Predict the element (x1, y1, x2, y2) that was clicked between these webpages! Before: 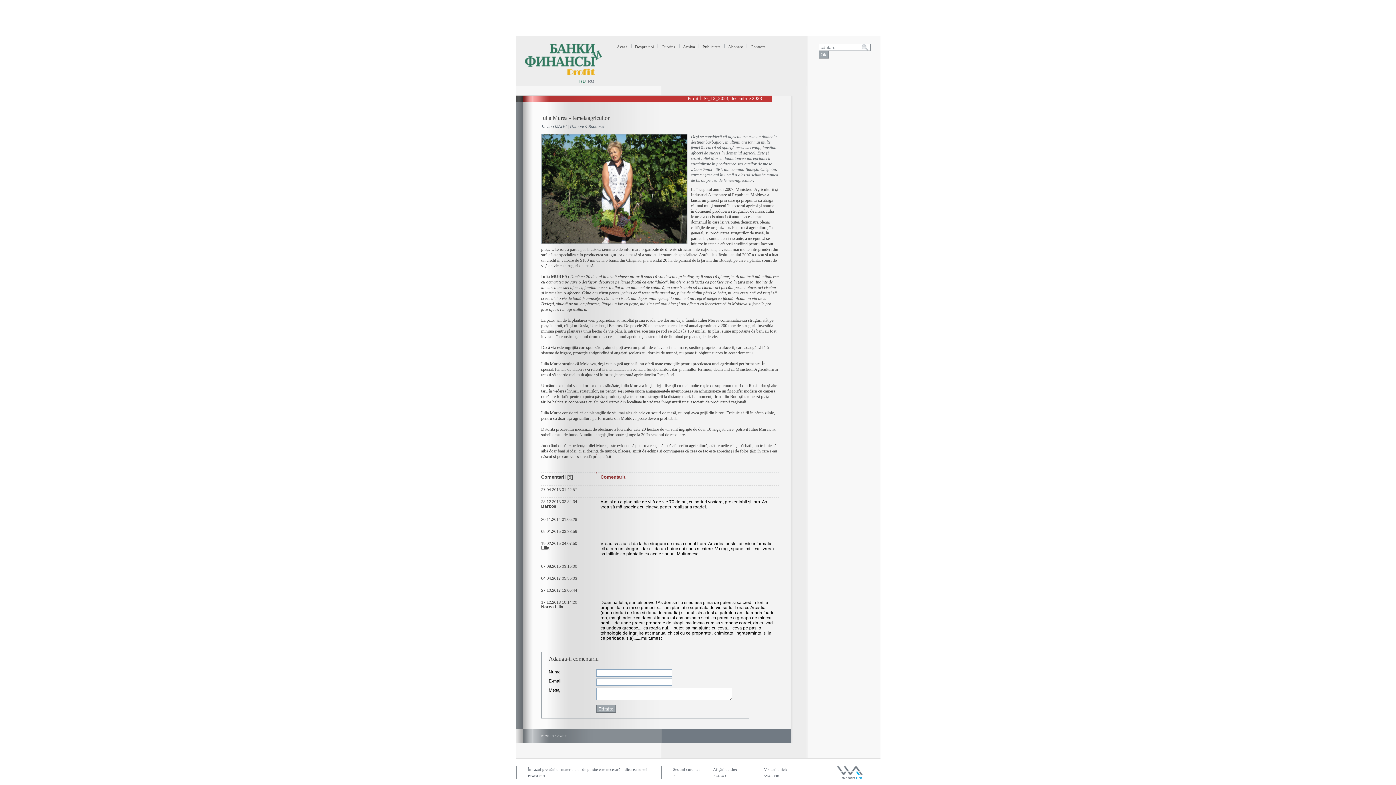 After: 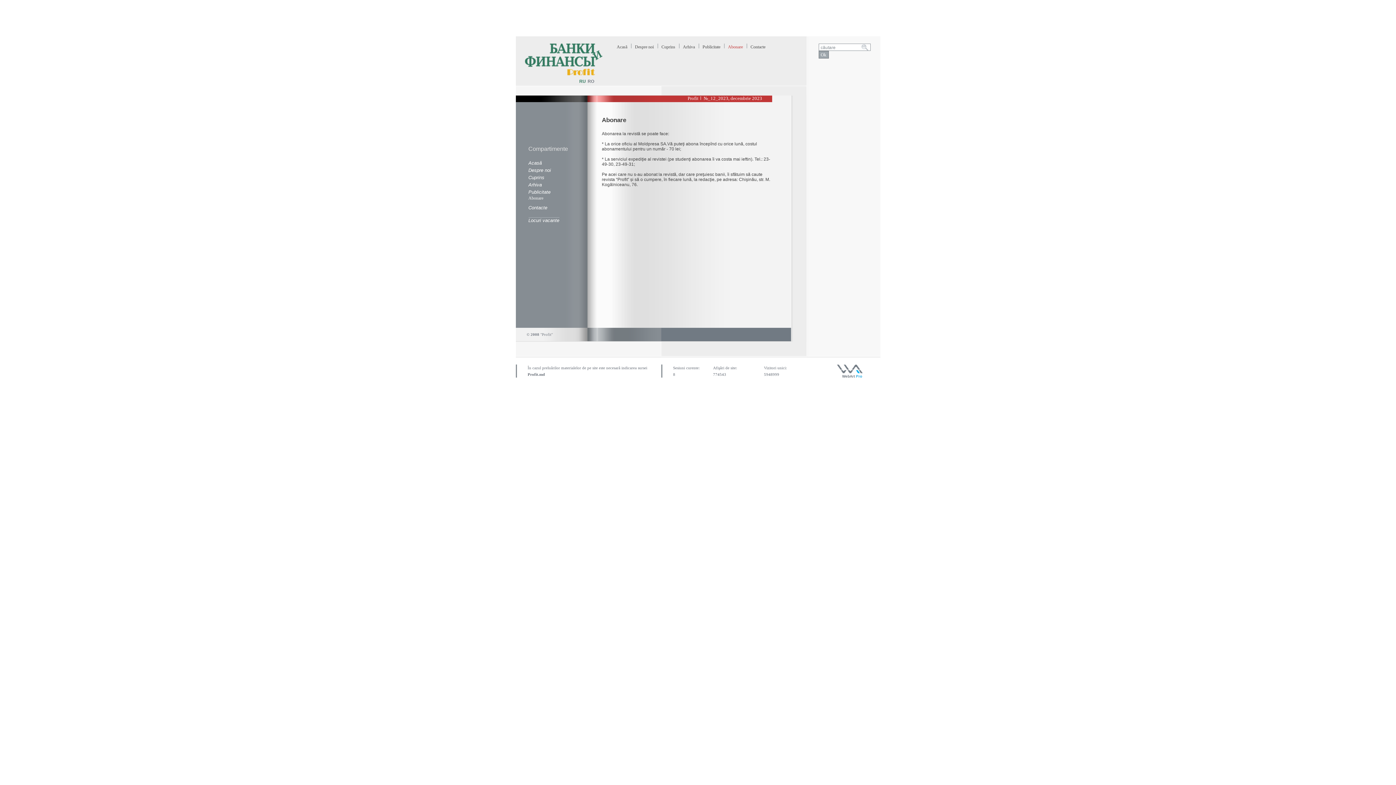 Action: label: Abonare bbox: (728, 44, 743, 49)